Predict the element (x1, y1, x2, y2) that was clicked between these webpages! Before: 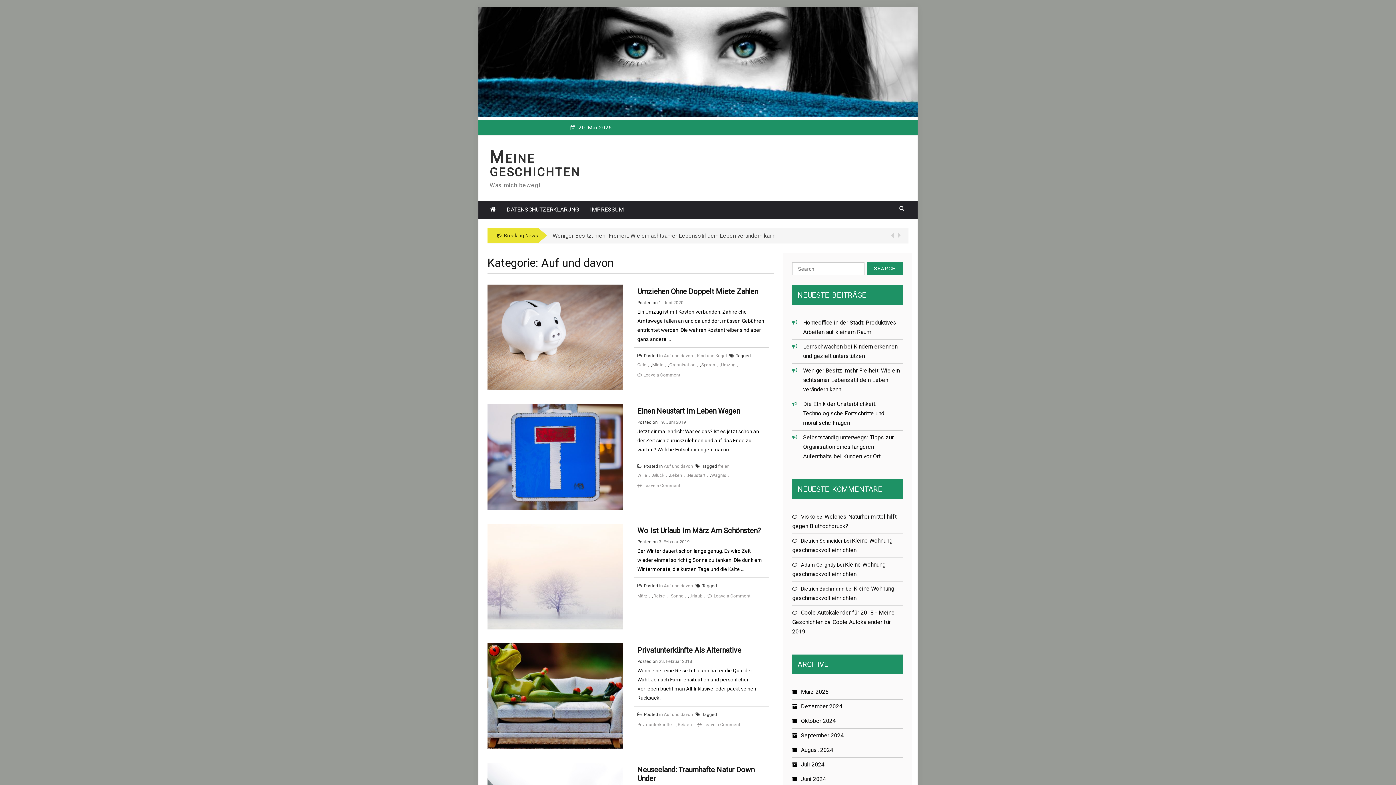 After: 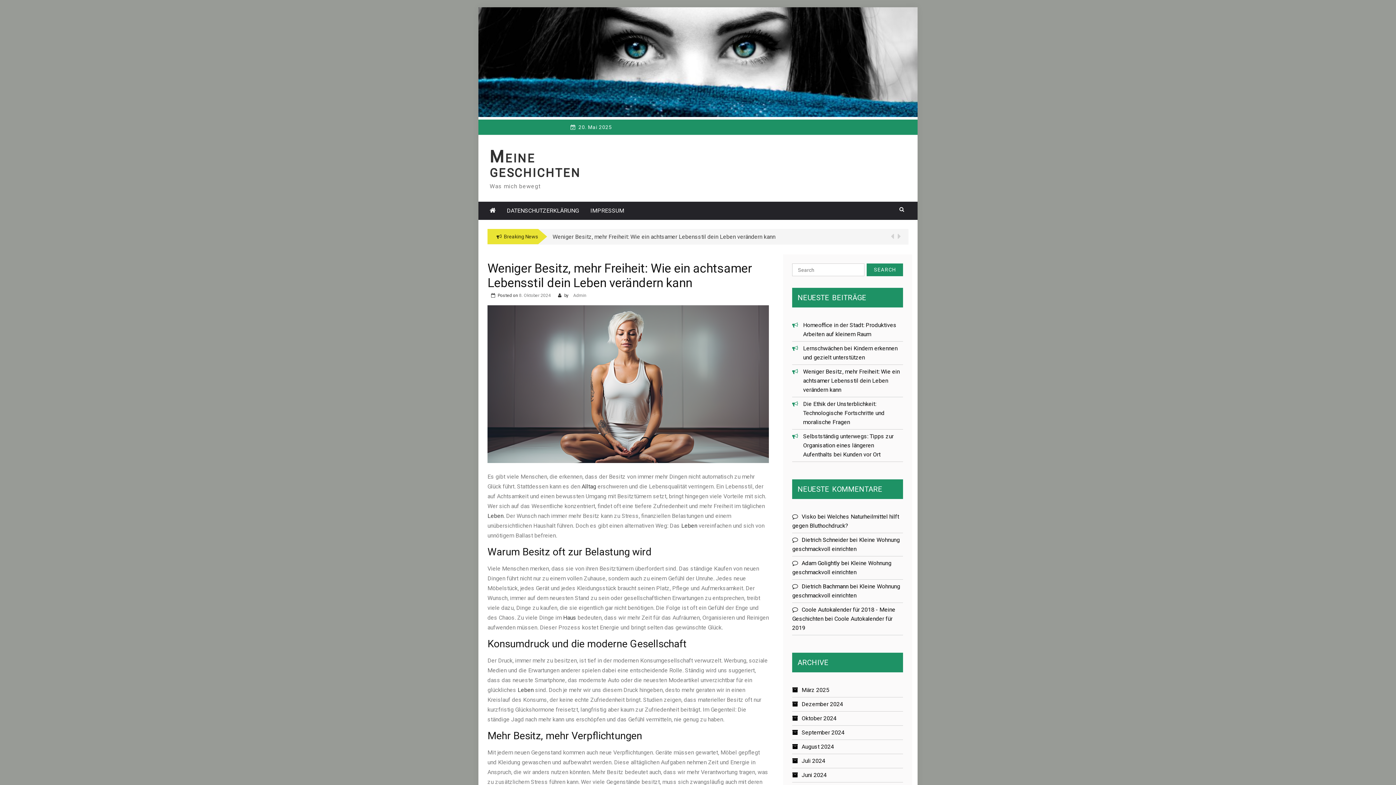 Action: bbox: (803, 367, 900, 393) label: Weniger Besitz, mehr Freiheit: Wie ein achtsamer Lebensstil dein Leben verändern kann